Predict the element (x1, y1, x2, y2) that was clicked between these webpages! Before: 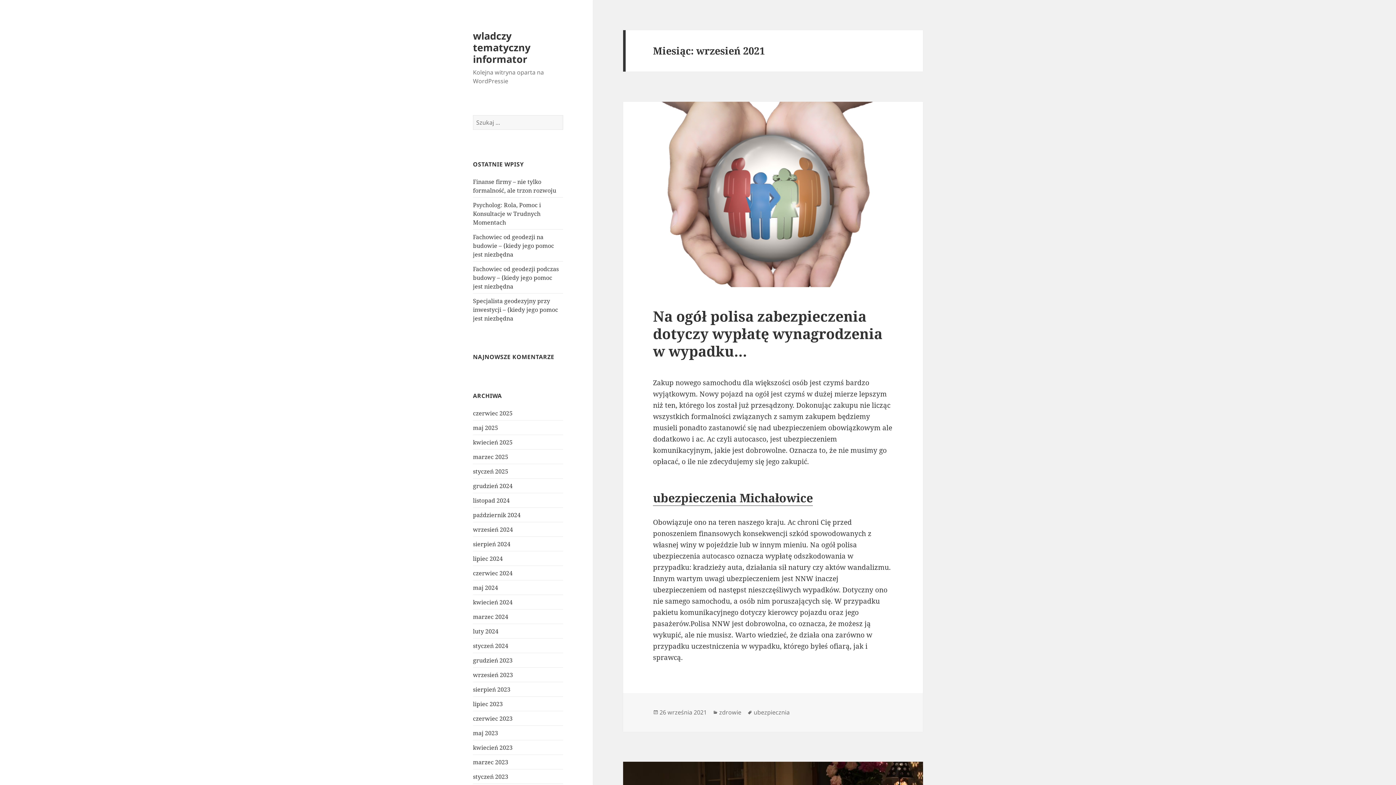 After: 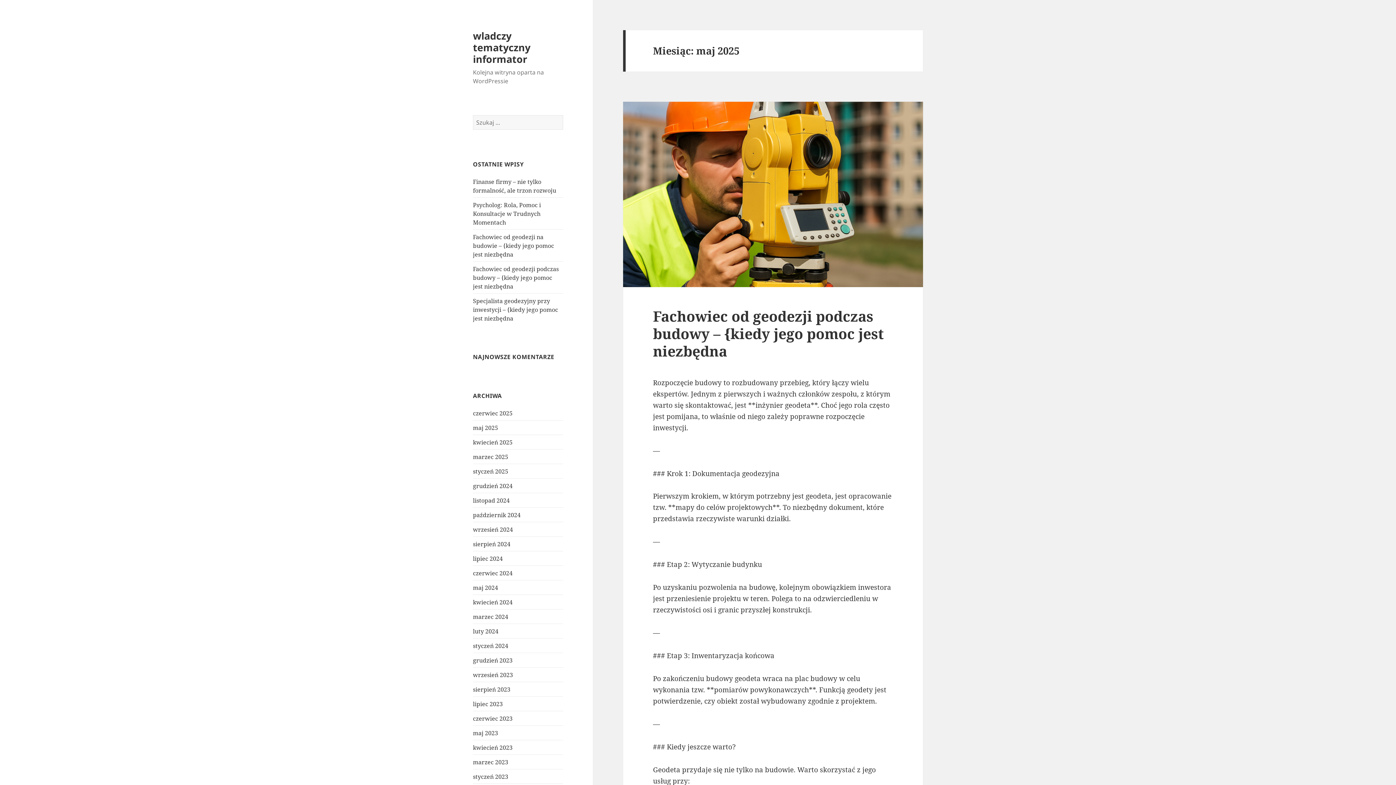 Action: label: maj 2025 bbox: (473, 423, 498, 431)